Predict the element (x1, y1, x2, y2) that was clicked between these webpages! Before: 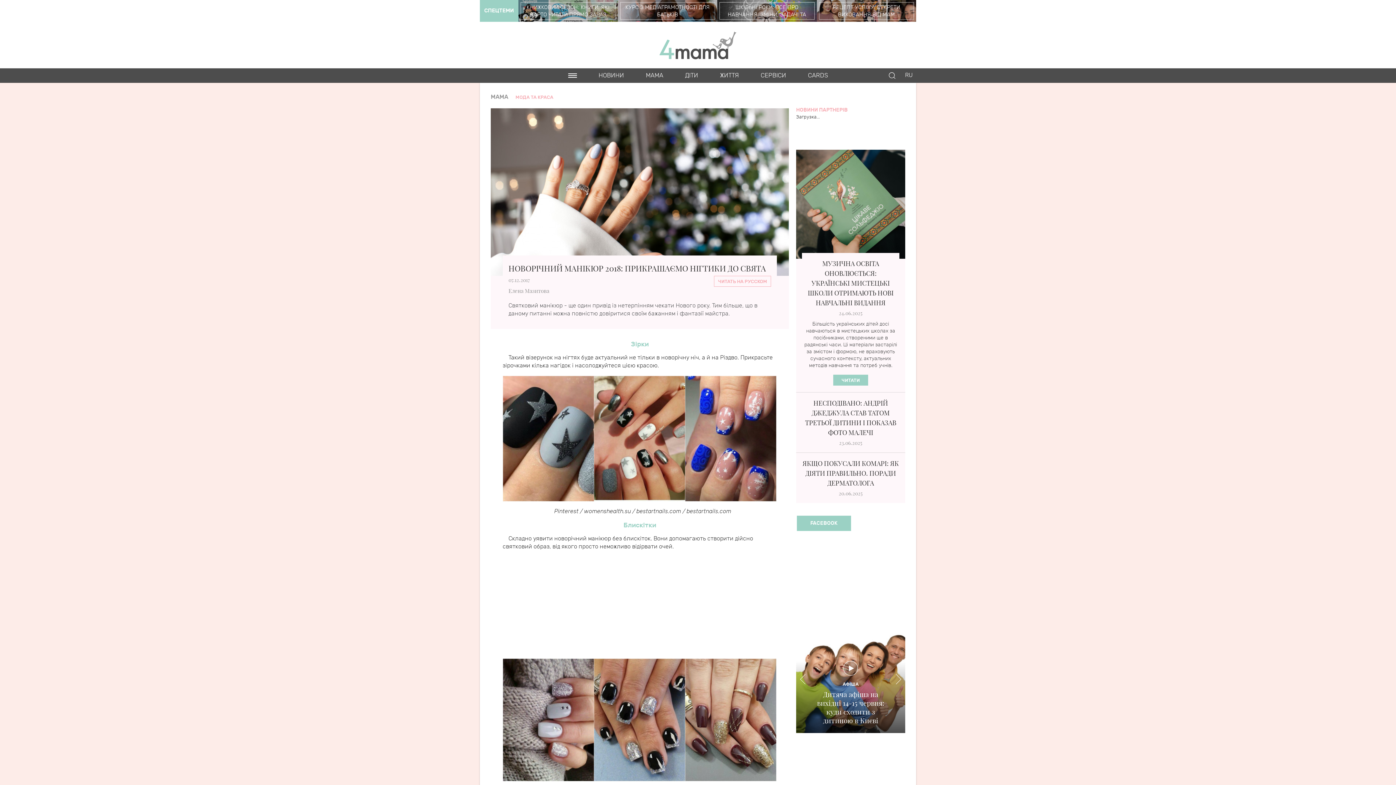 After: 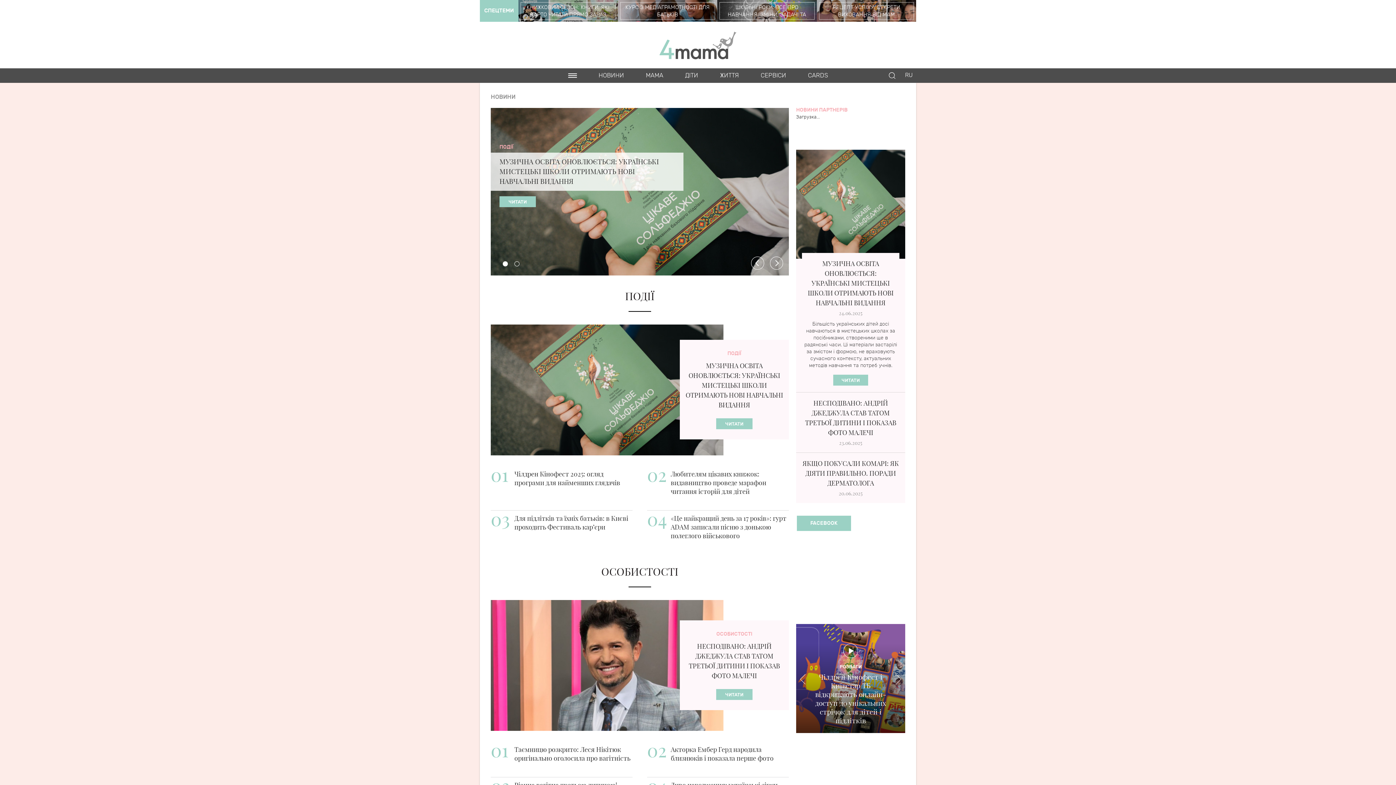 Action: label: НОВИНИ bbox: (598, 72, 624, 79)